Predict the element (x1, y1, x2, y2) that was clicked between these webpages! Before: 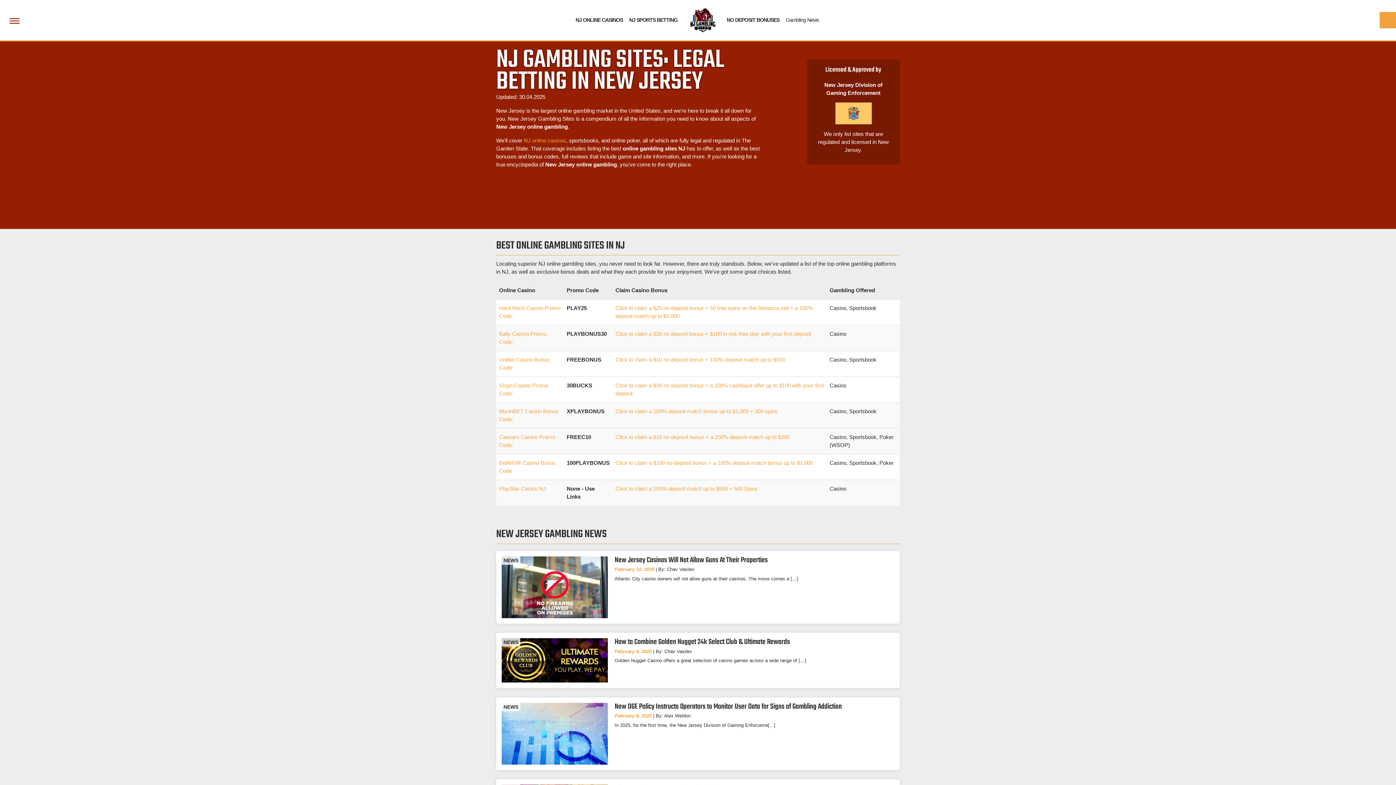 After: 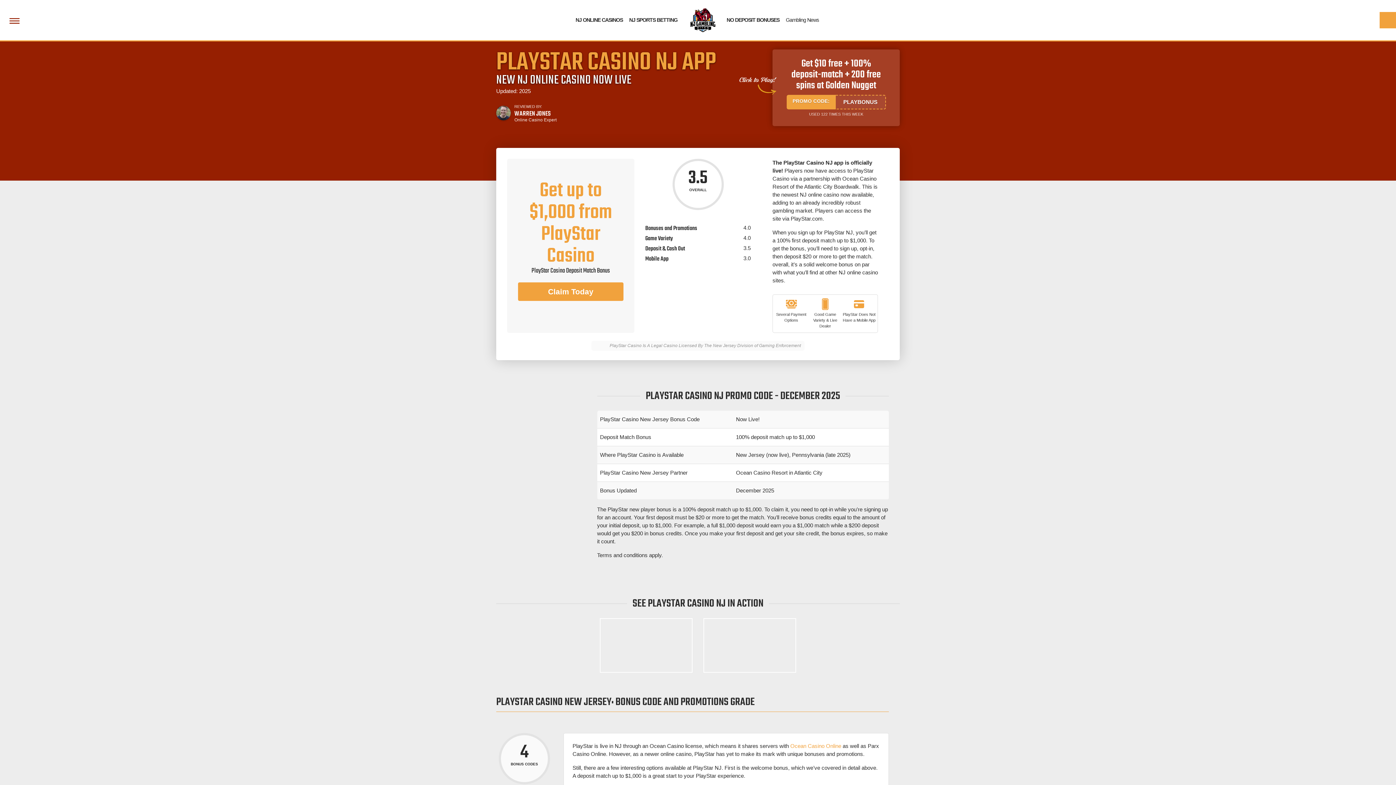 Action: bbox: (499, 485, 546, 492) label: PlayStar Casino NJ